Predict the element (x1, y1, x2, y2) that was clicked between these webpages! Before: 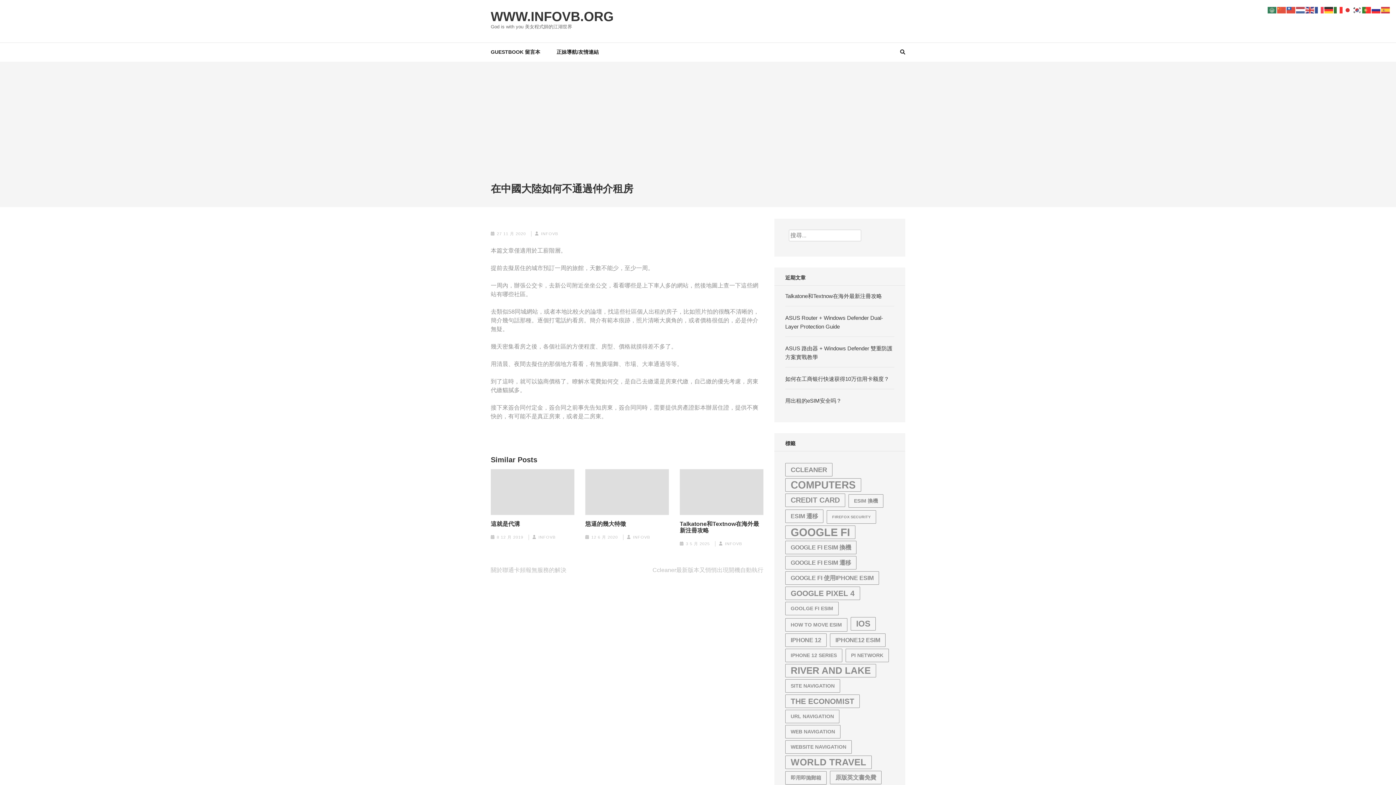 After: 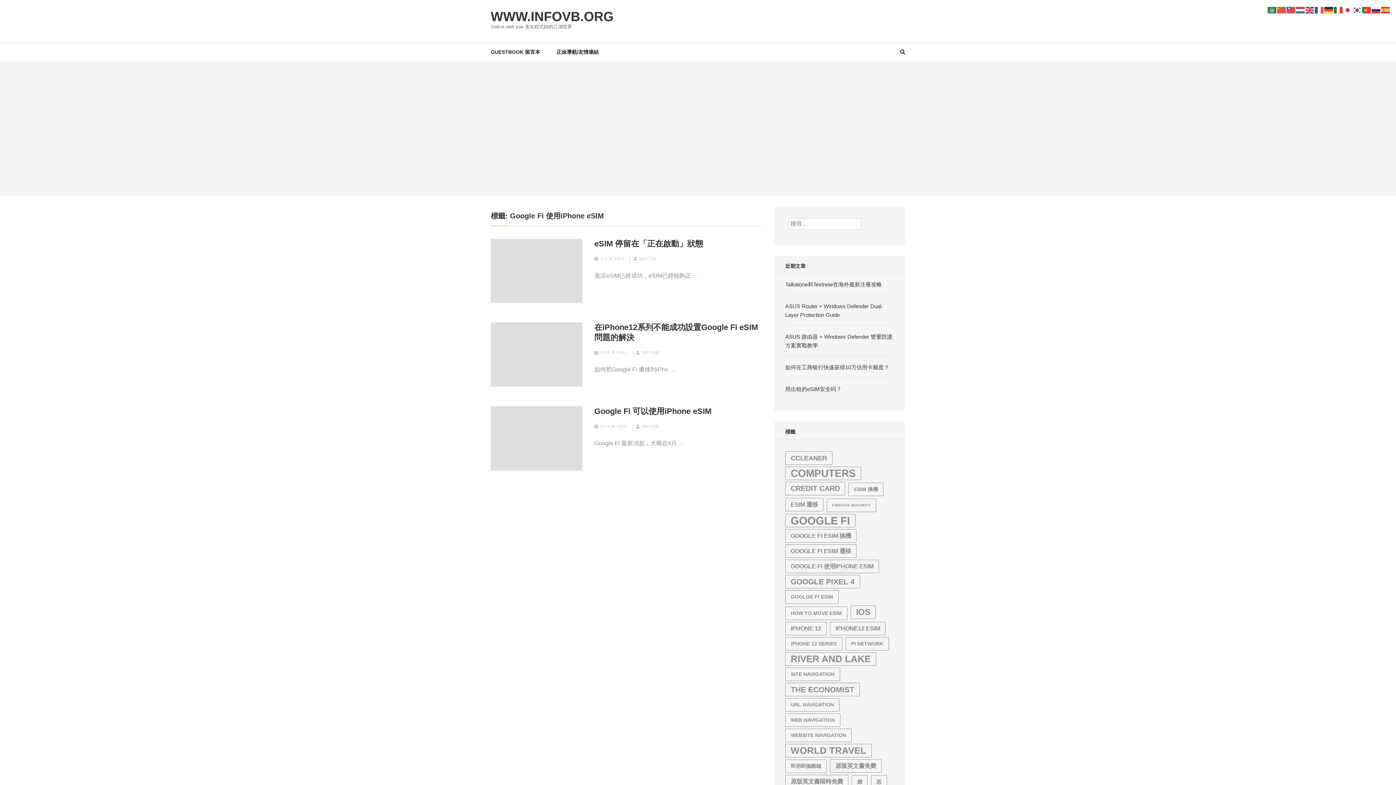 Action: bbox: (785, 571, 879, 584) label: Google Fi 使用iPhone eSIM (3 個項目)